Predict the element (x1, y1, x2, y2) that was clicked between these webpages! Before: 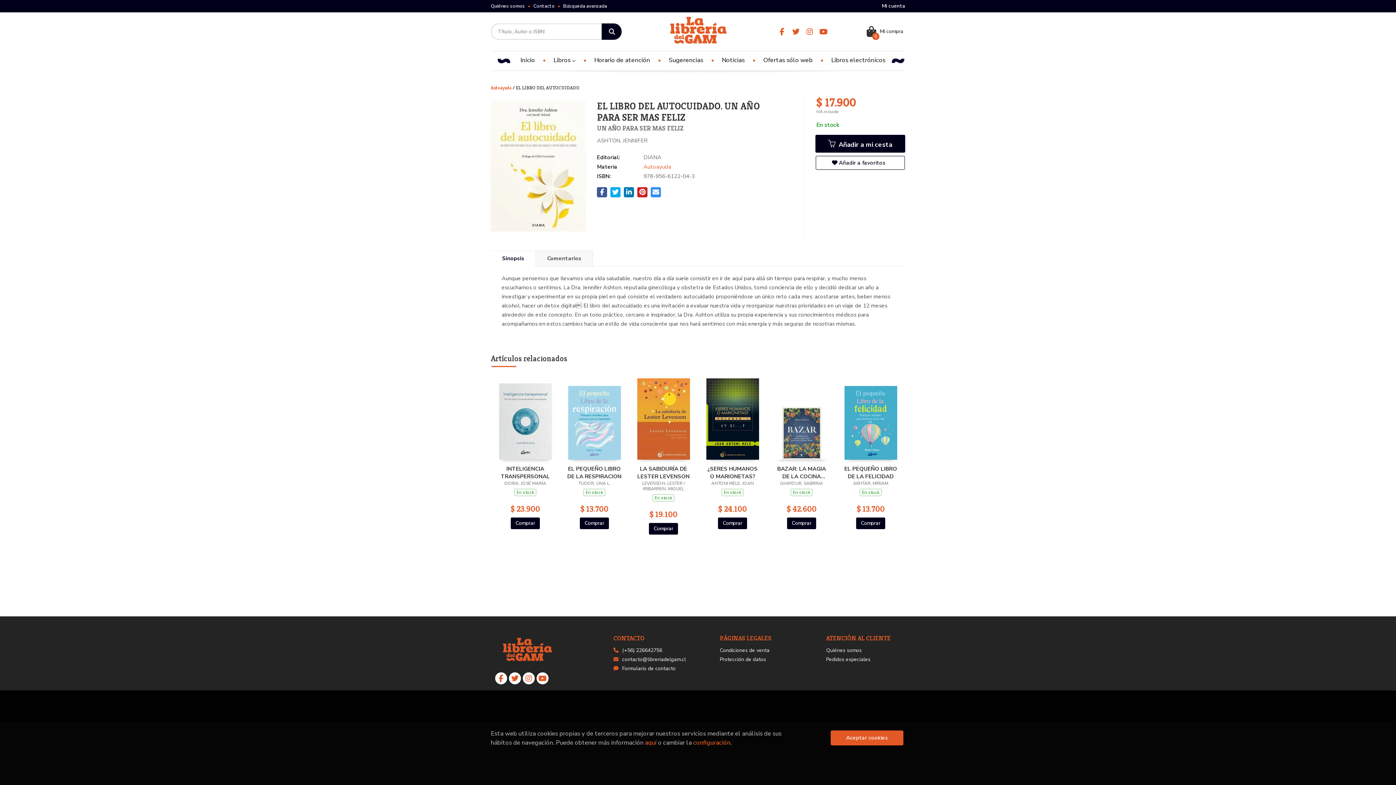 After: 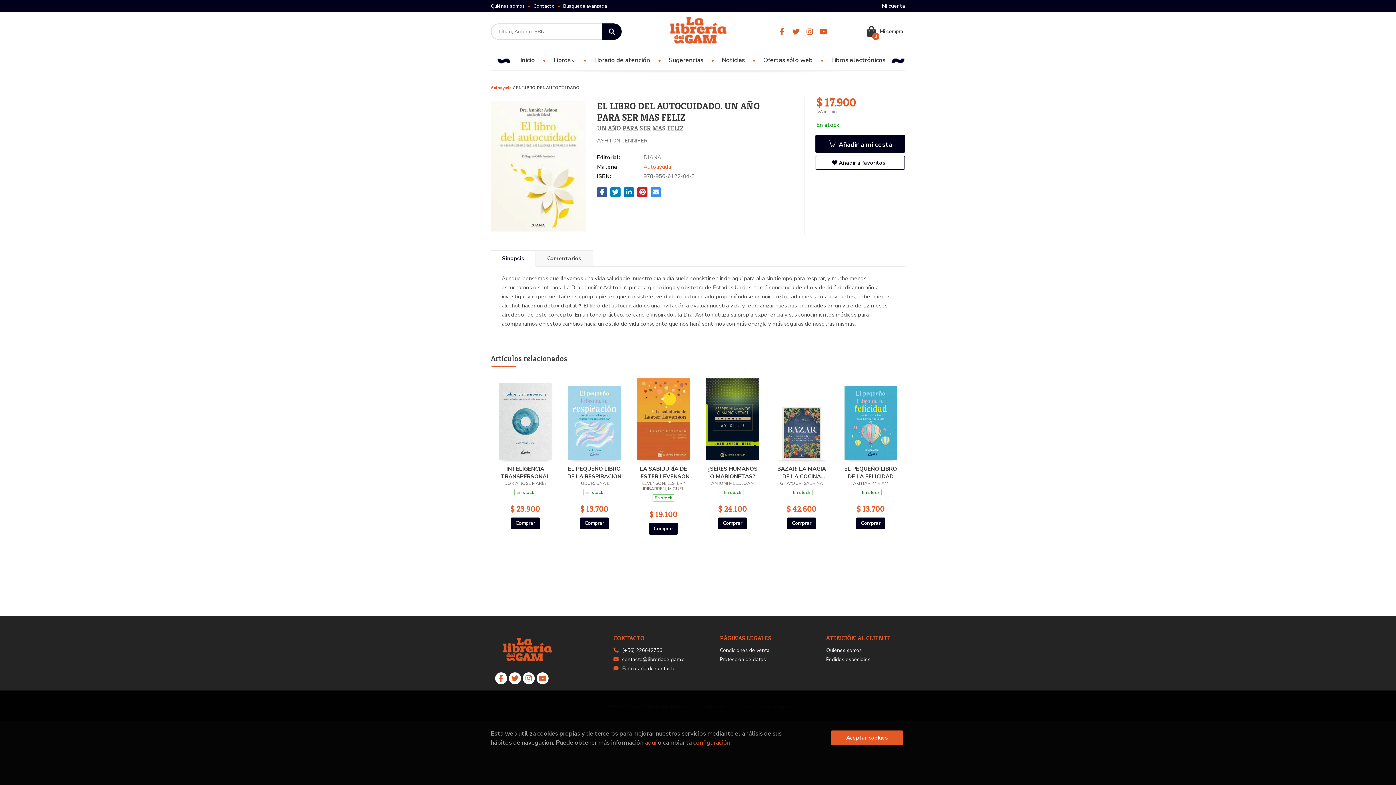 Action: bbox: (610, 187, 620, 197)